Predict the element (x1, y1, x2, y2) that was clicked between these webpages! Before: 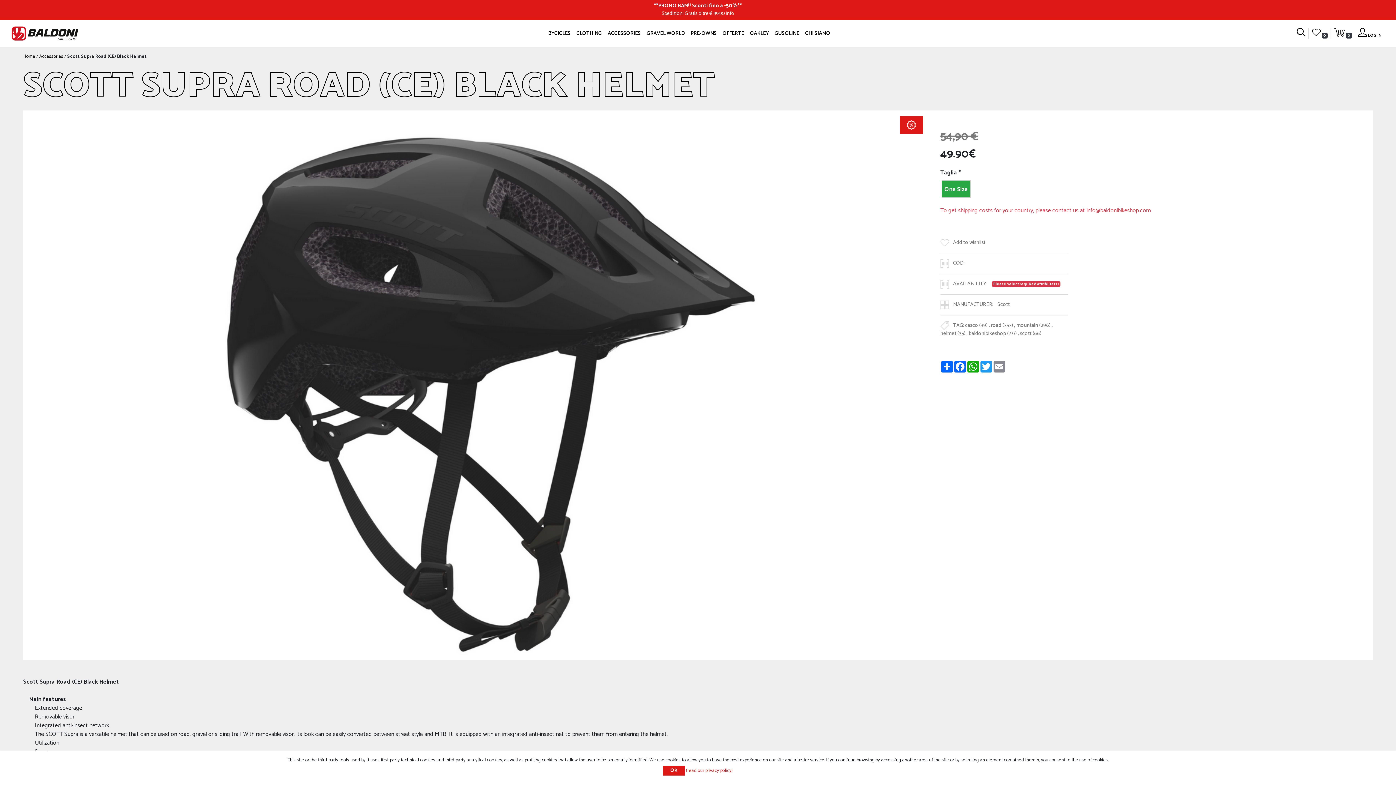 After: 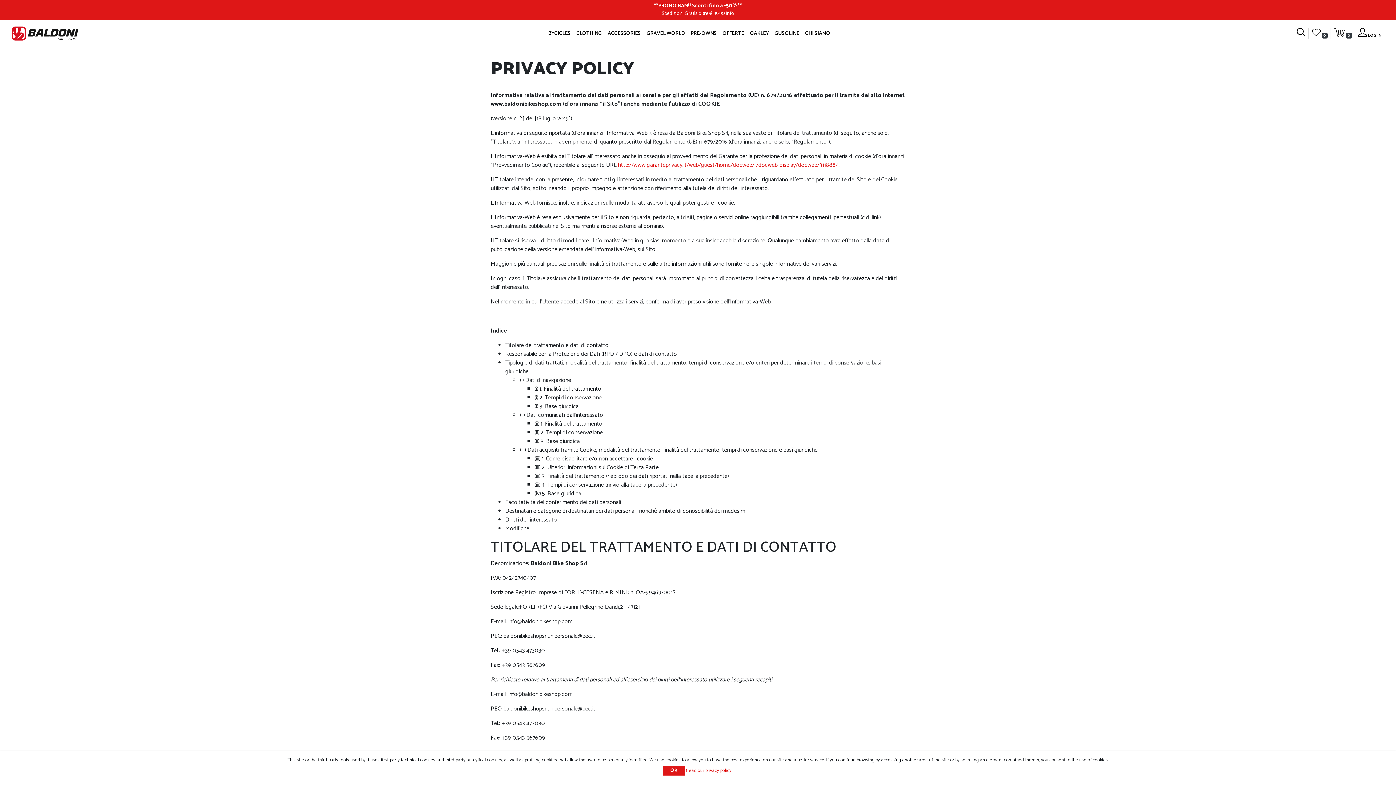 Action: bbox: (686, 767, 733, 774) label: (read our privacy policy)